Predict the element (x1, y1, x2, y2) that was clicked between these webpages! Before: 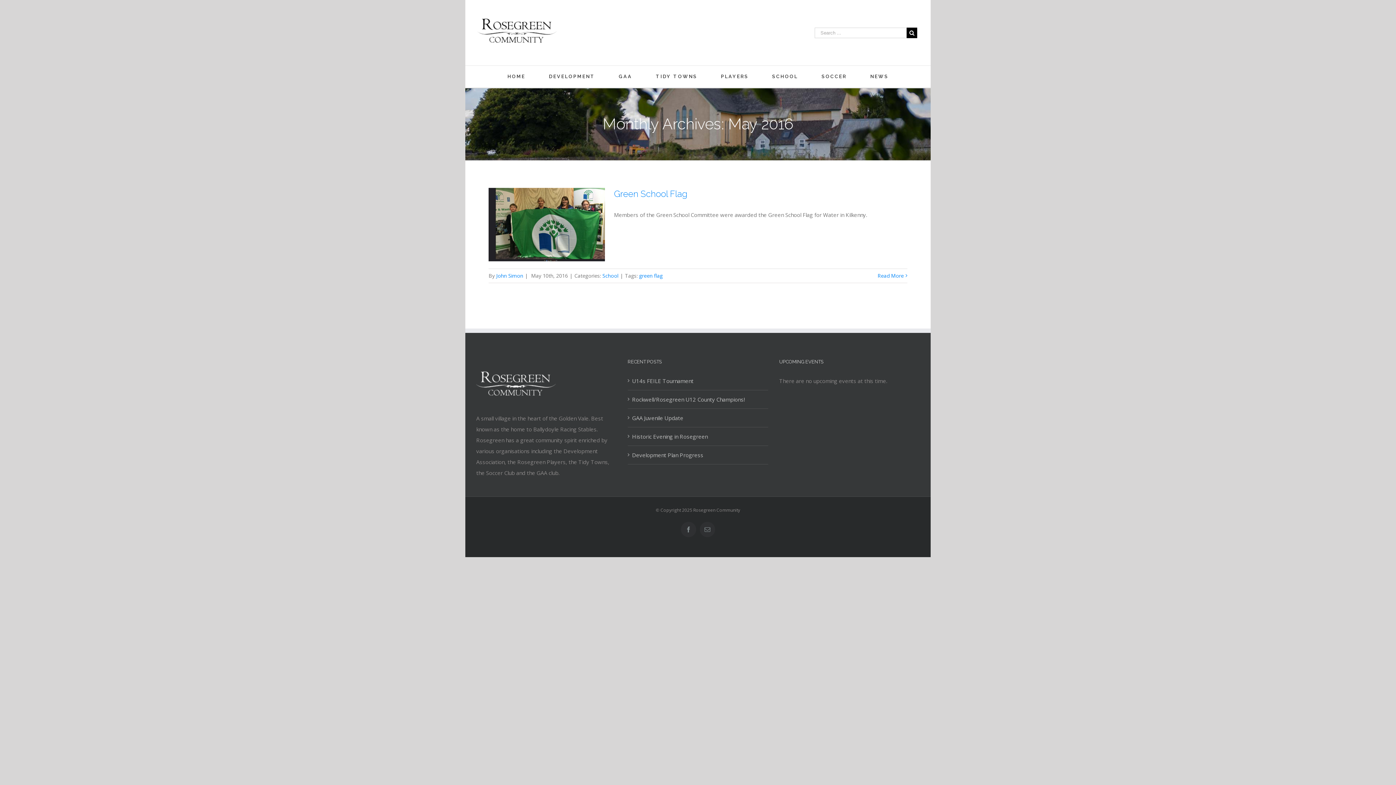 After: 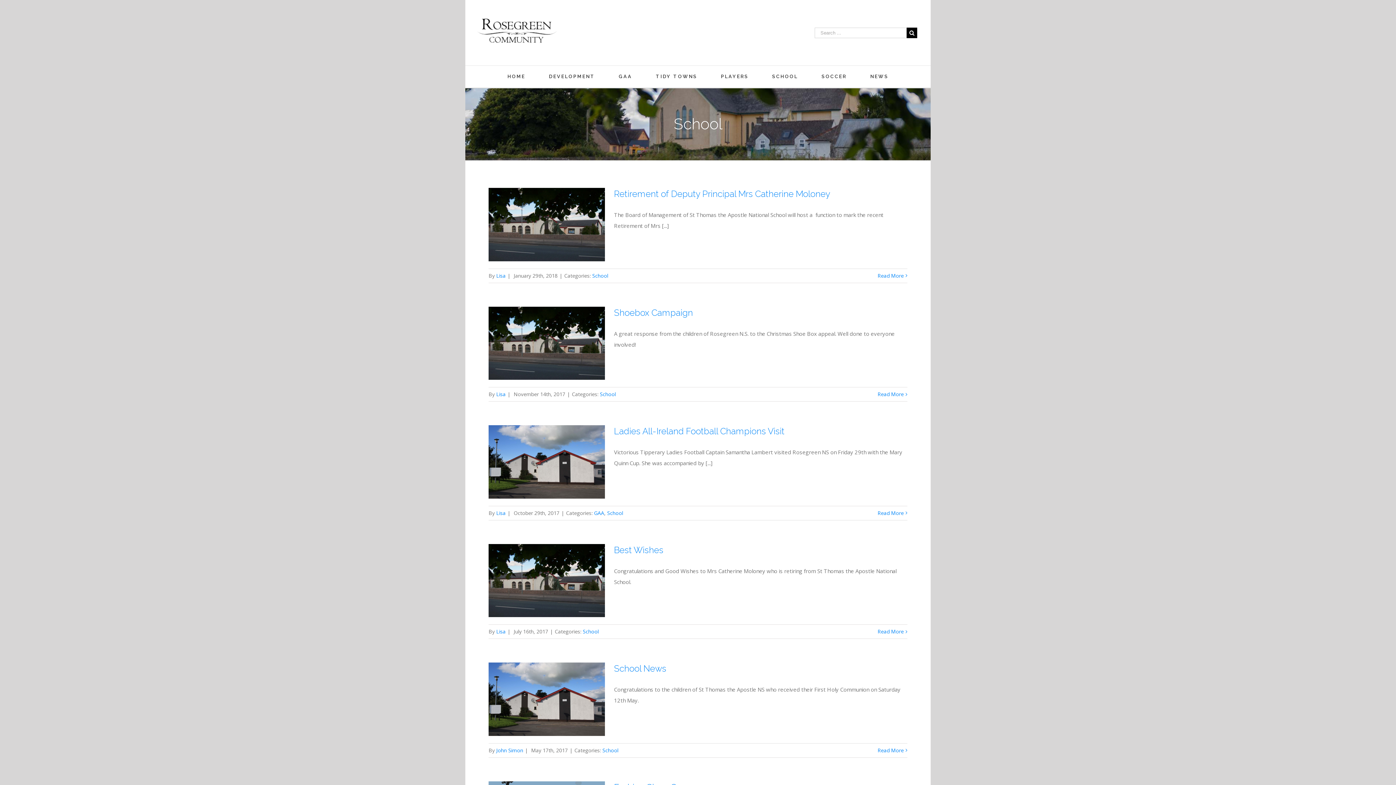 Action: bbox: (602, 272, 618, 279) label: School